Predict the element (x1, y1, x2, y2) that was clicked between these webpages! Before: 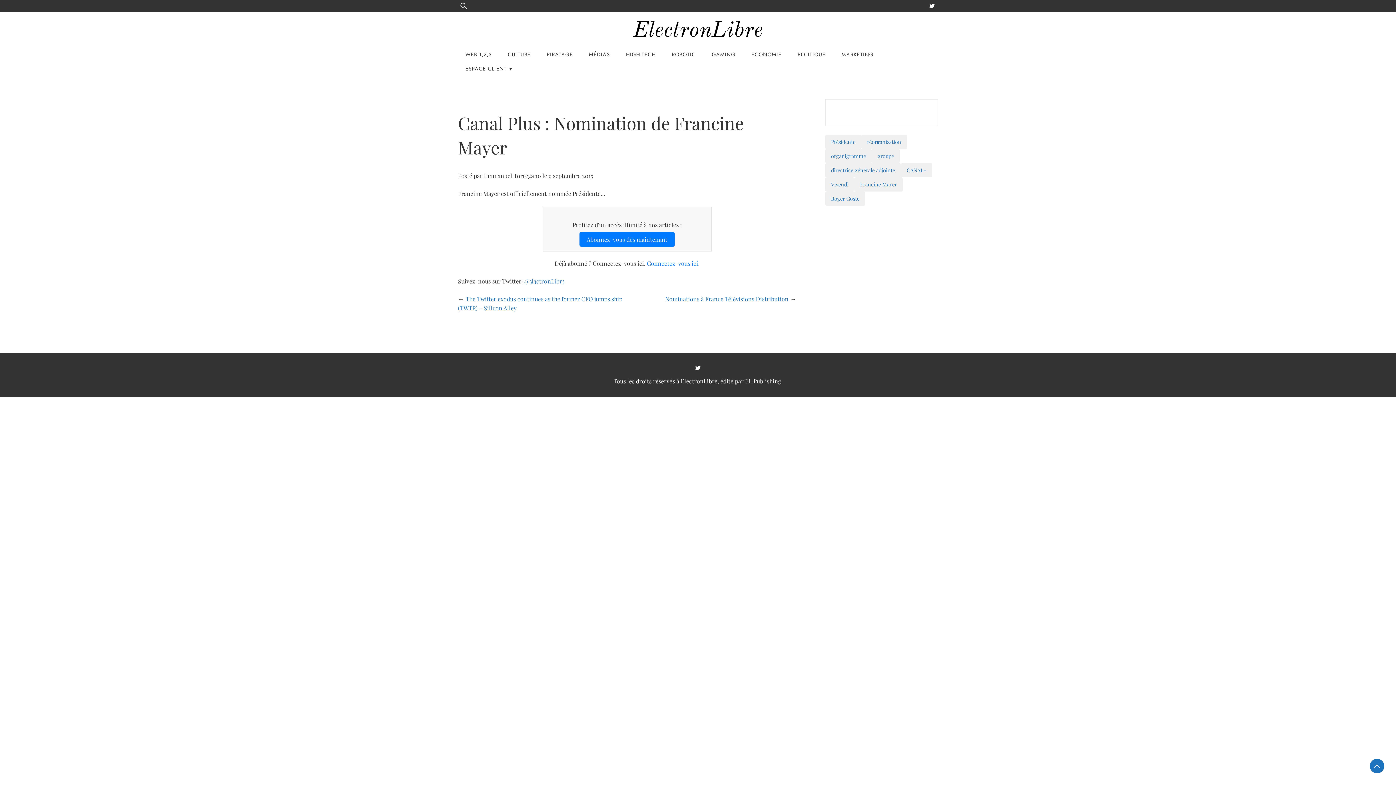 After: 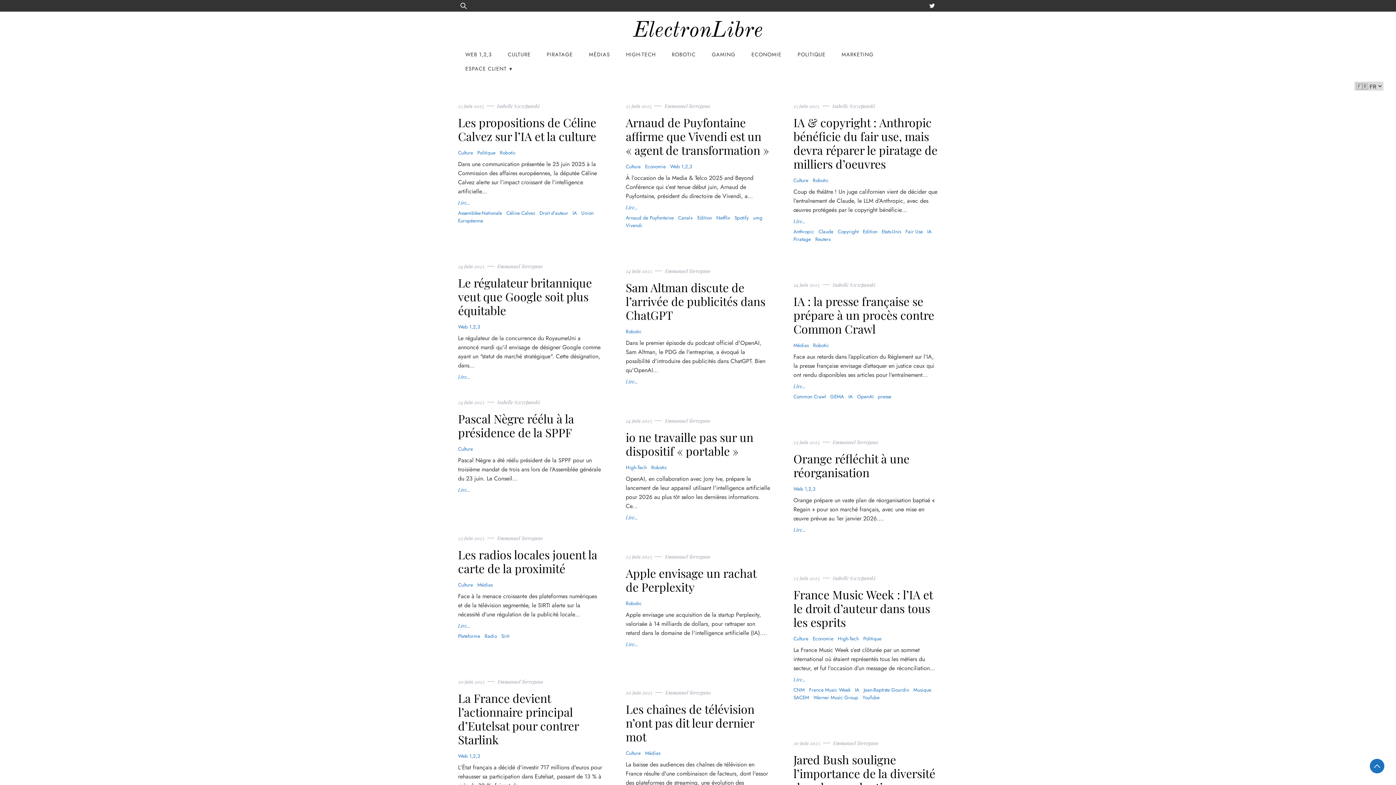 Action: label: ElectronLibre bbox: (633, 20, 763, 41)